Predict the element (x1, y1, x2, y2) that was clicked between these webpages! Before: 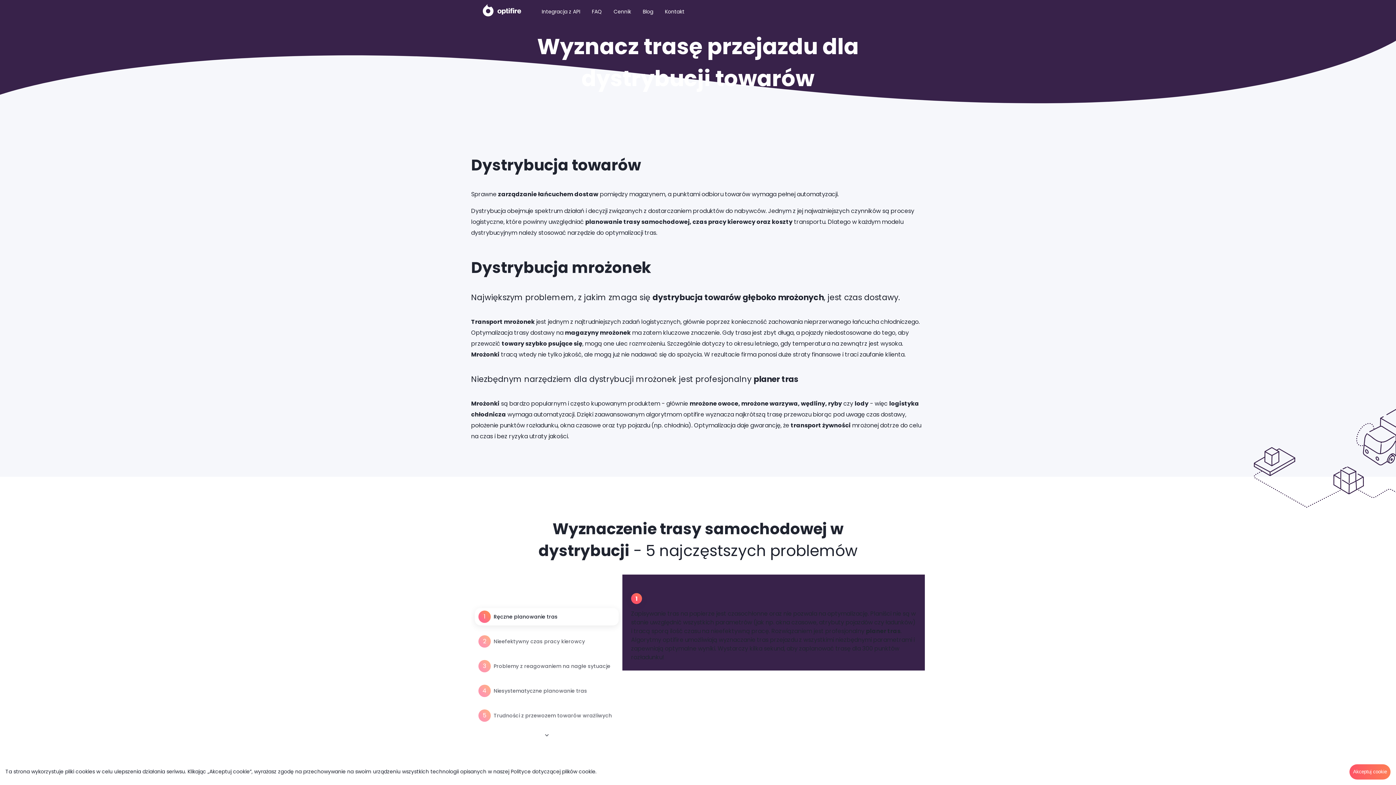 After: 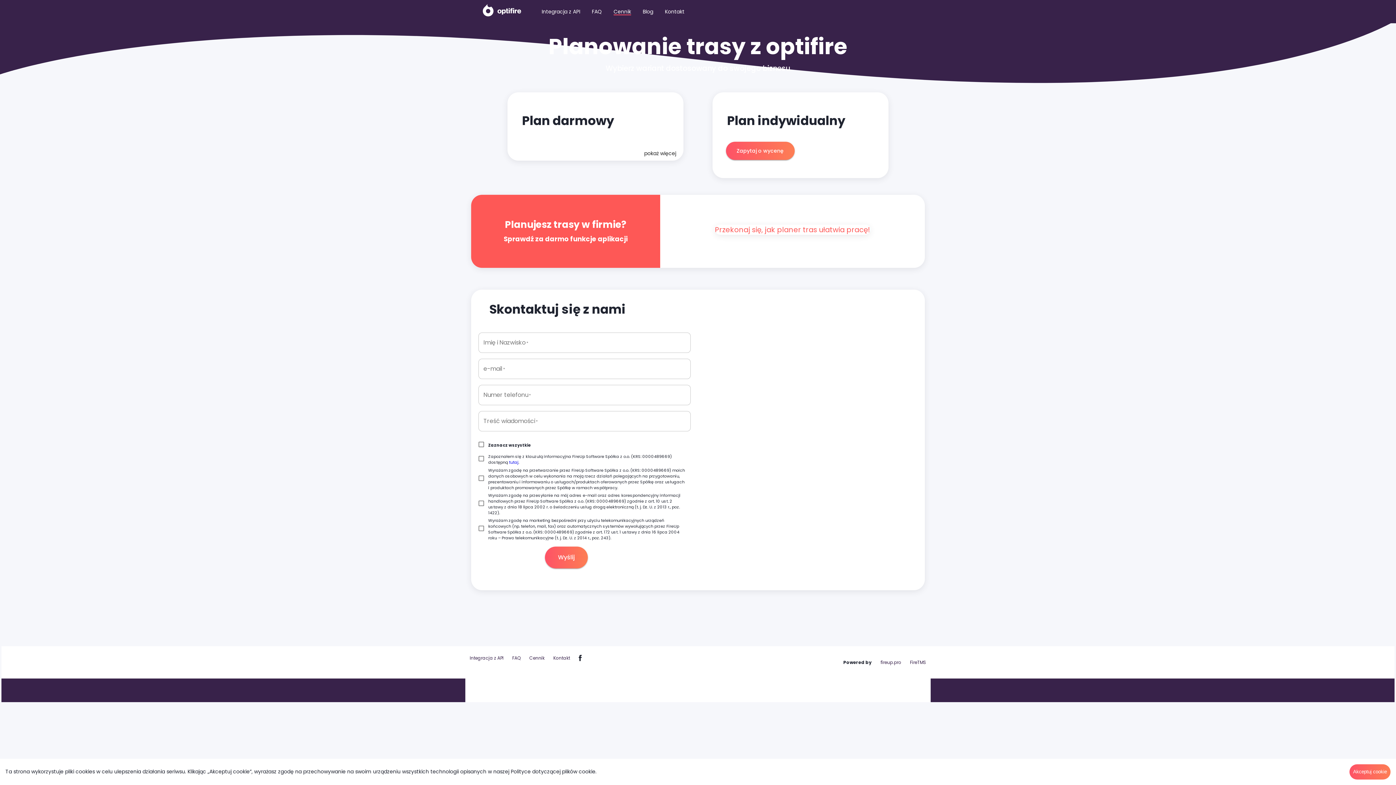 Action: label: Cennik bbox: (613, 8, 631, 15)